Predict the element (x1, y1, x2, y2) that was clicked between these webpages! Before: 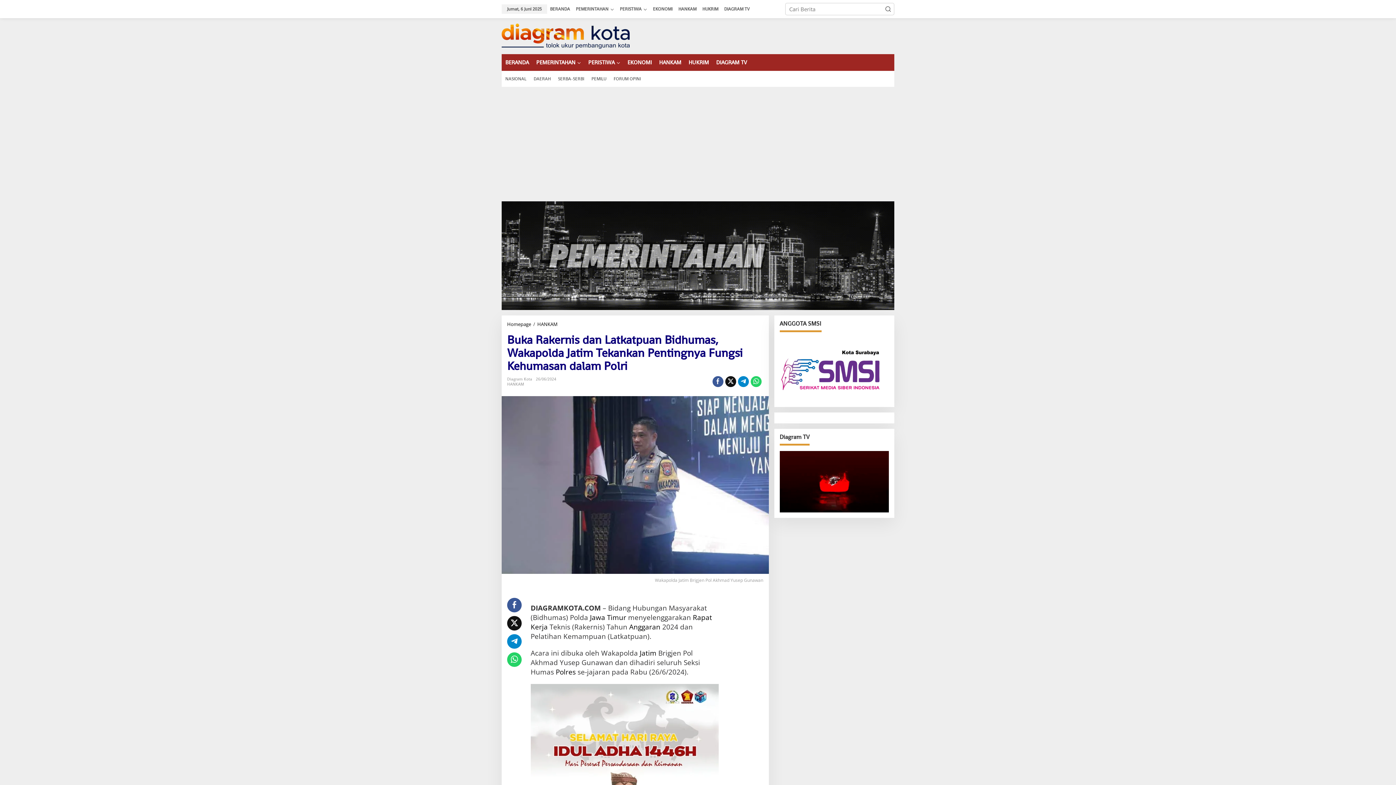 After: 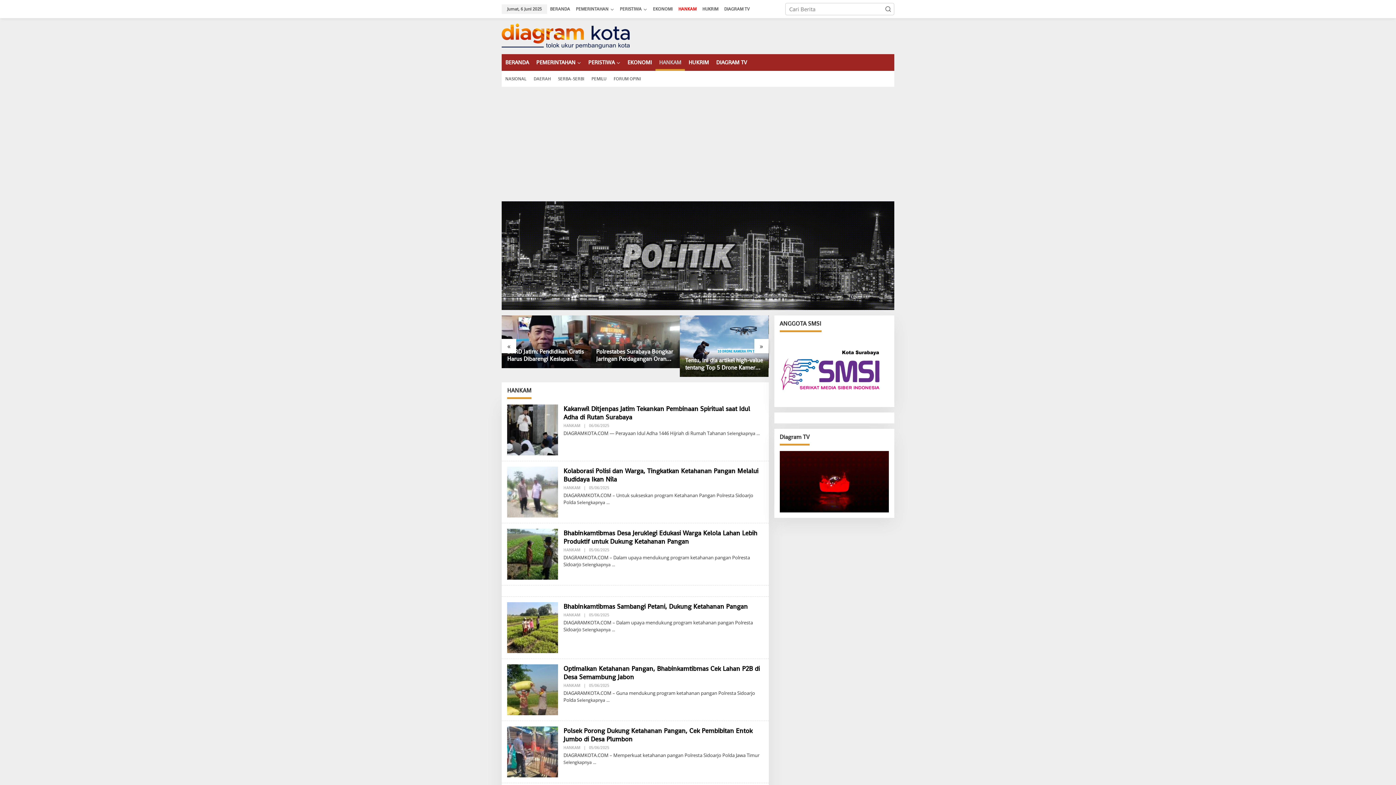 Action: bbox: (655, 54, 685, 70) label: HANKAM